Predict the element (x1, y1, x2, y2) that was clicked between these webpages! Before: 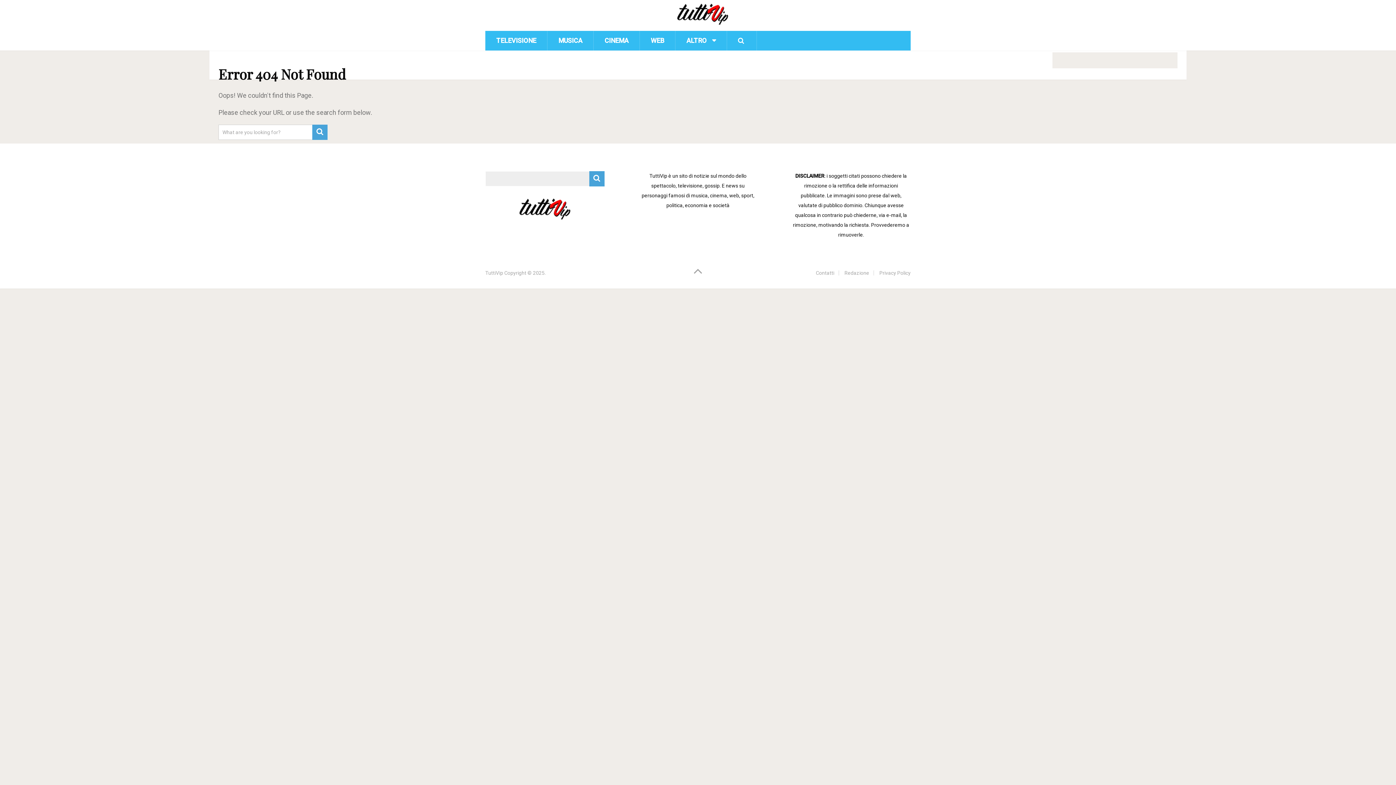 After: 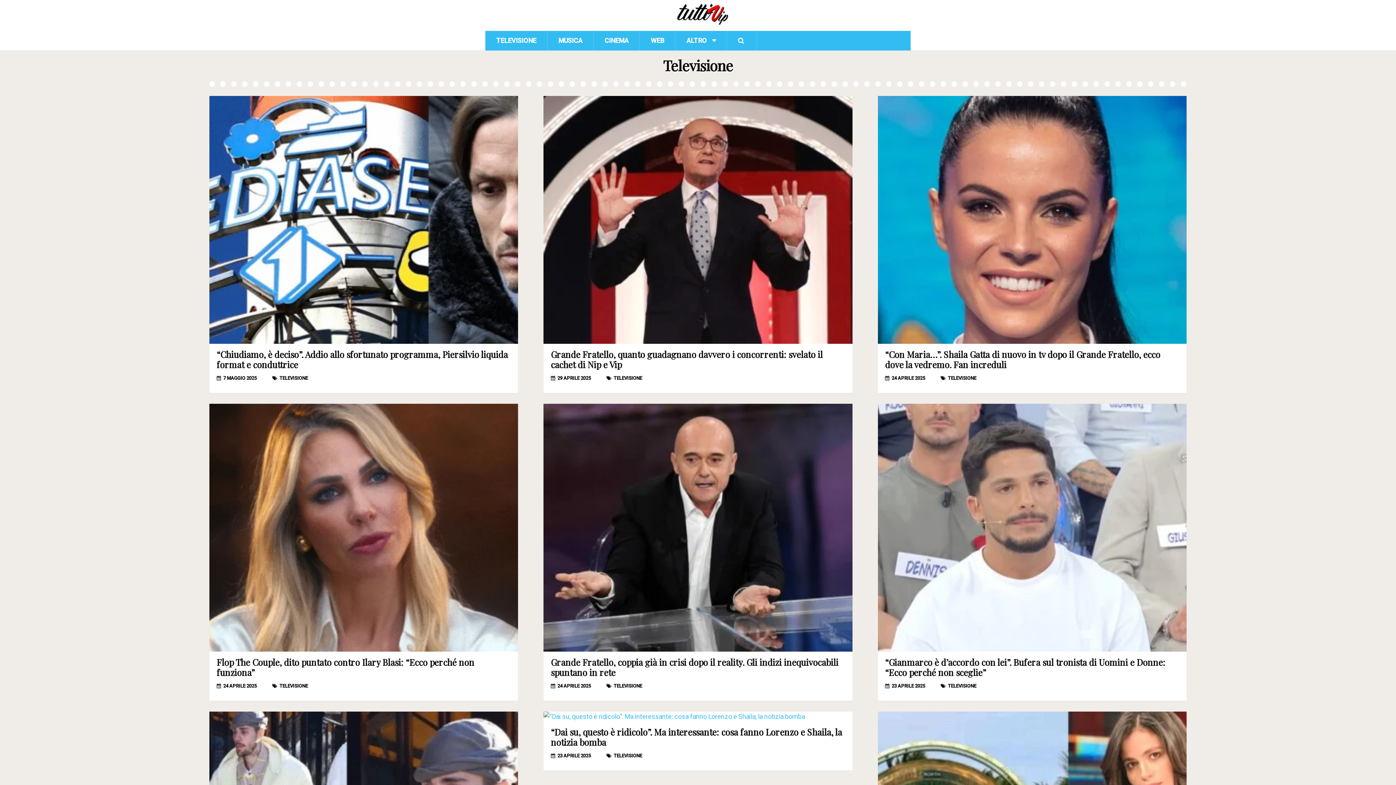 Action: bbox: (485, 30, 547, 50) label: TELEVISIONE